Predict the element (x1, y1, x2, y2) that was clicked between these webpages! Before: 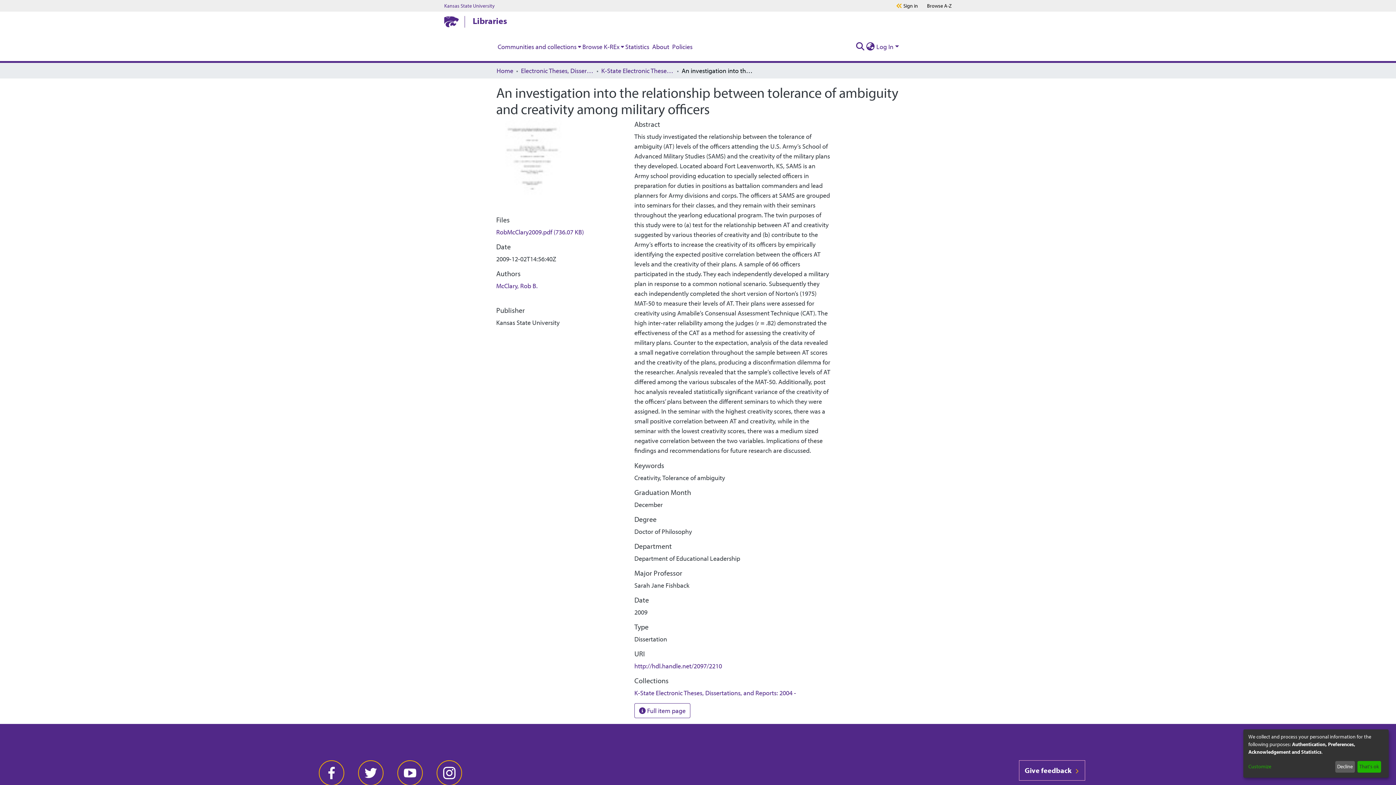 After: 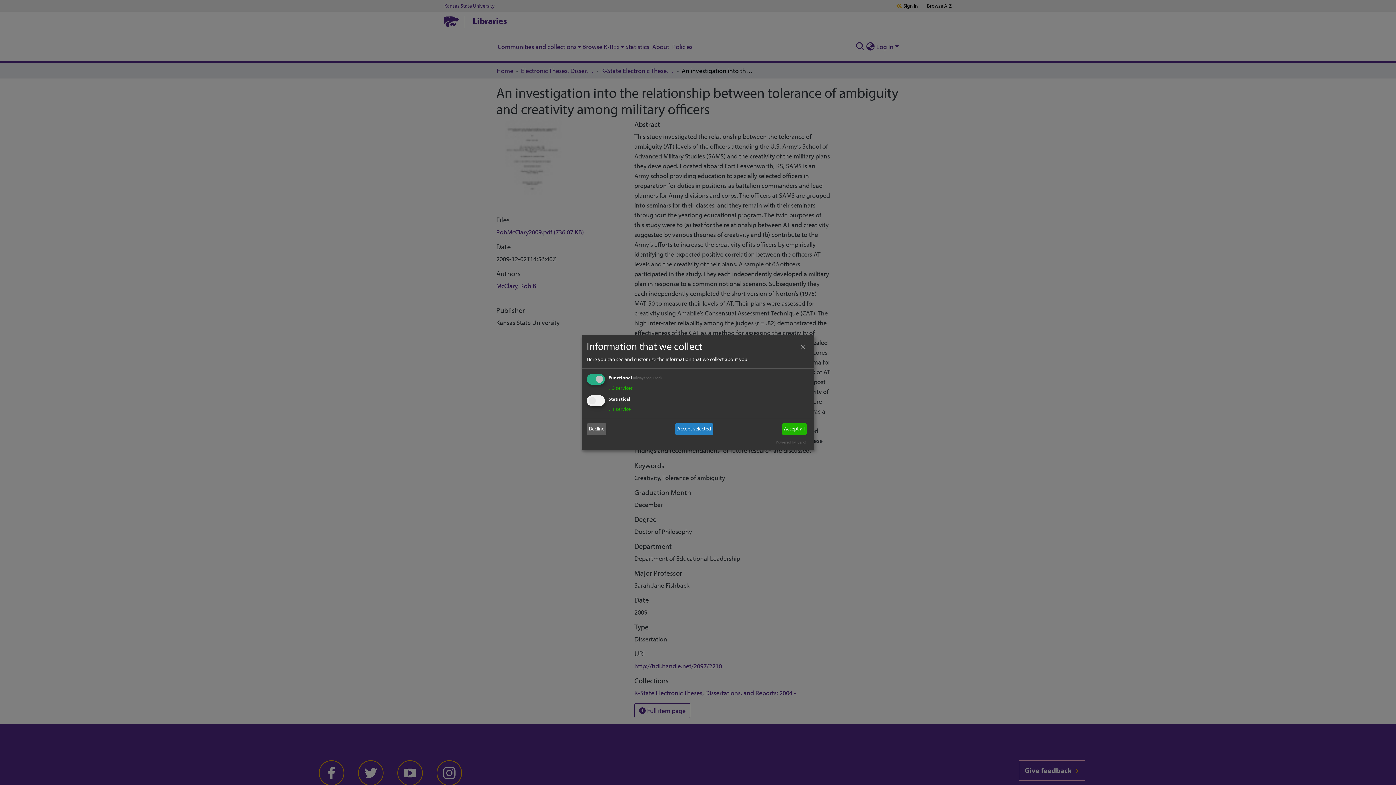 Action: label: Customize bbox: (1248, 763, 1332, 771)